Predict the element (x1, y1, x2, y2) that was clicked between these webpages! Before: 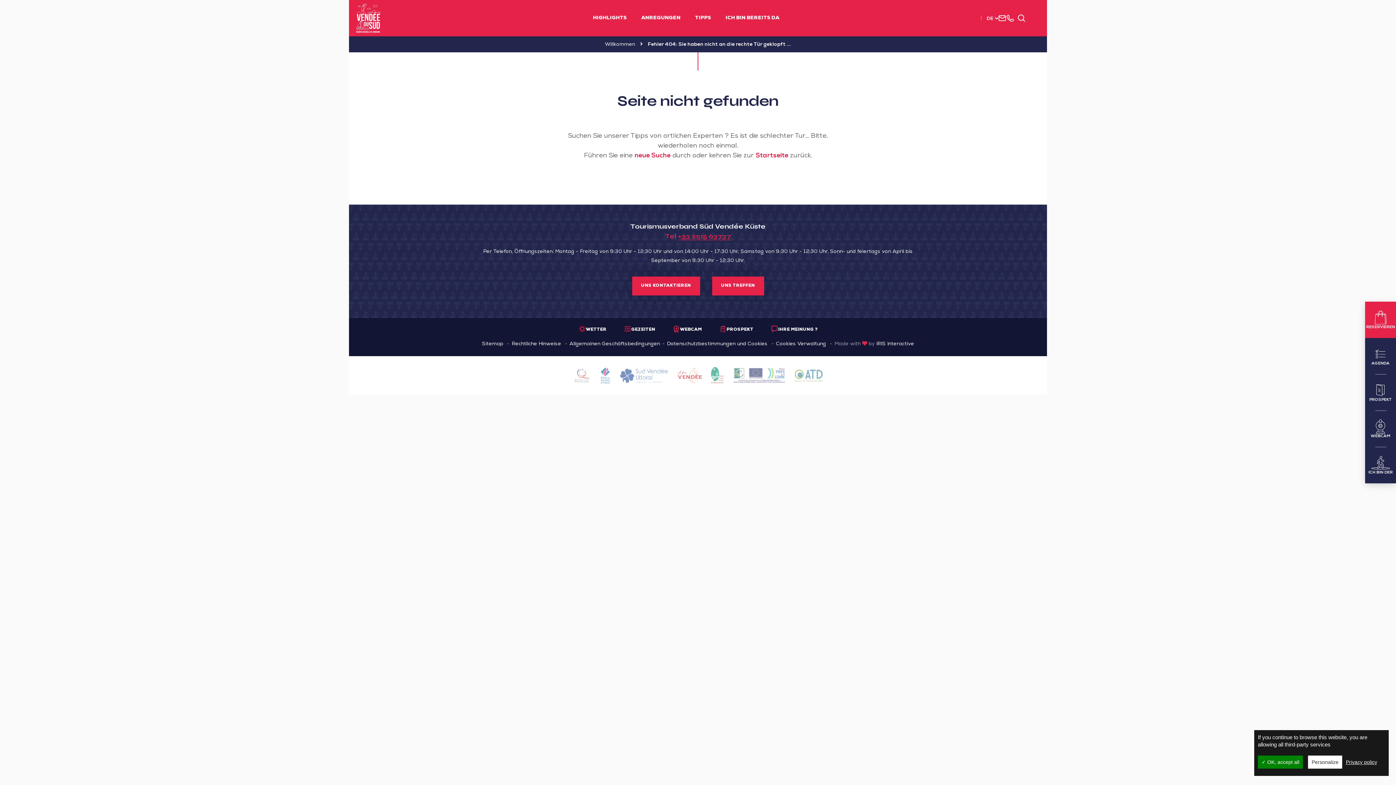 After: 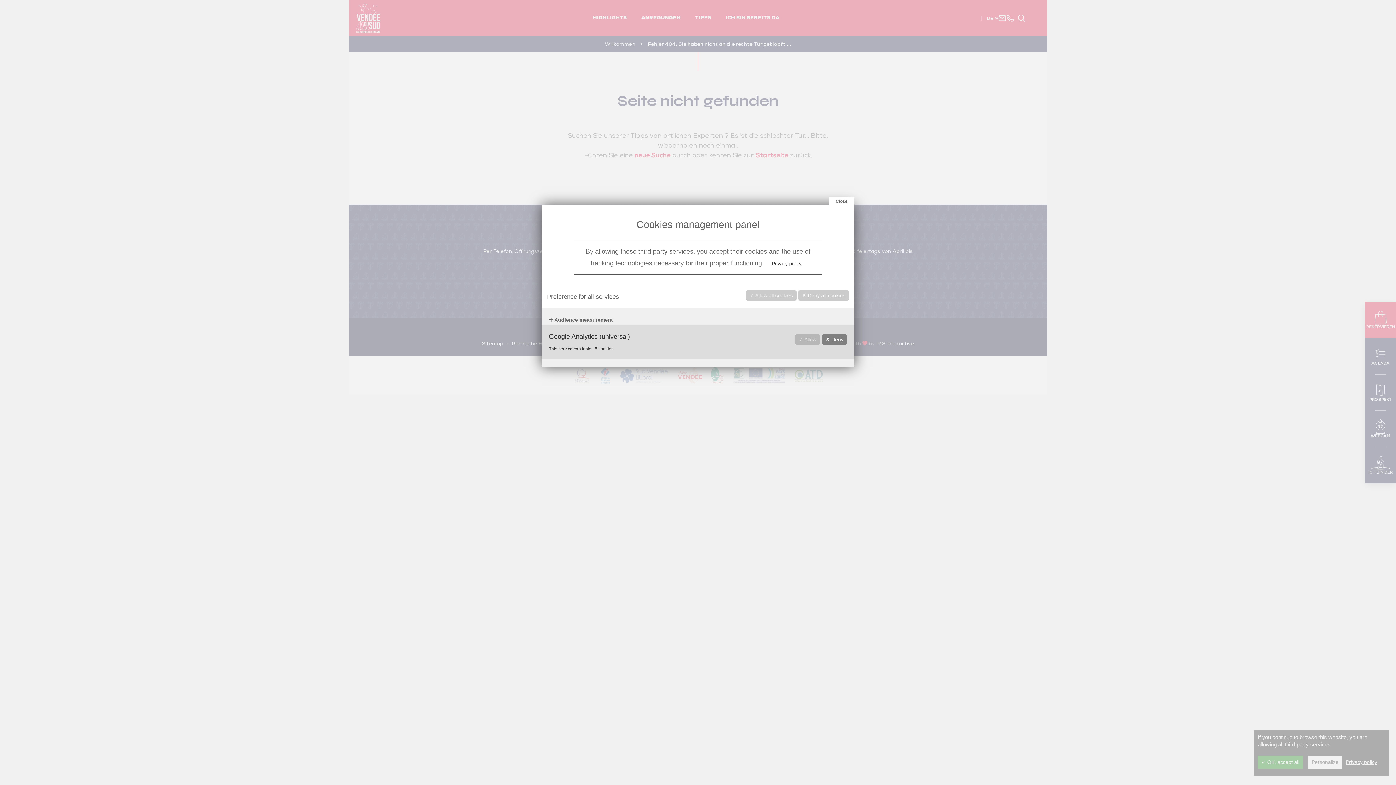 Action: bbox: (1308, 756, 1342, 769) label: Personalize